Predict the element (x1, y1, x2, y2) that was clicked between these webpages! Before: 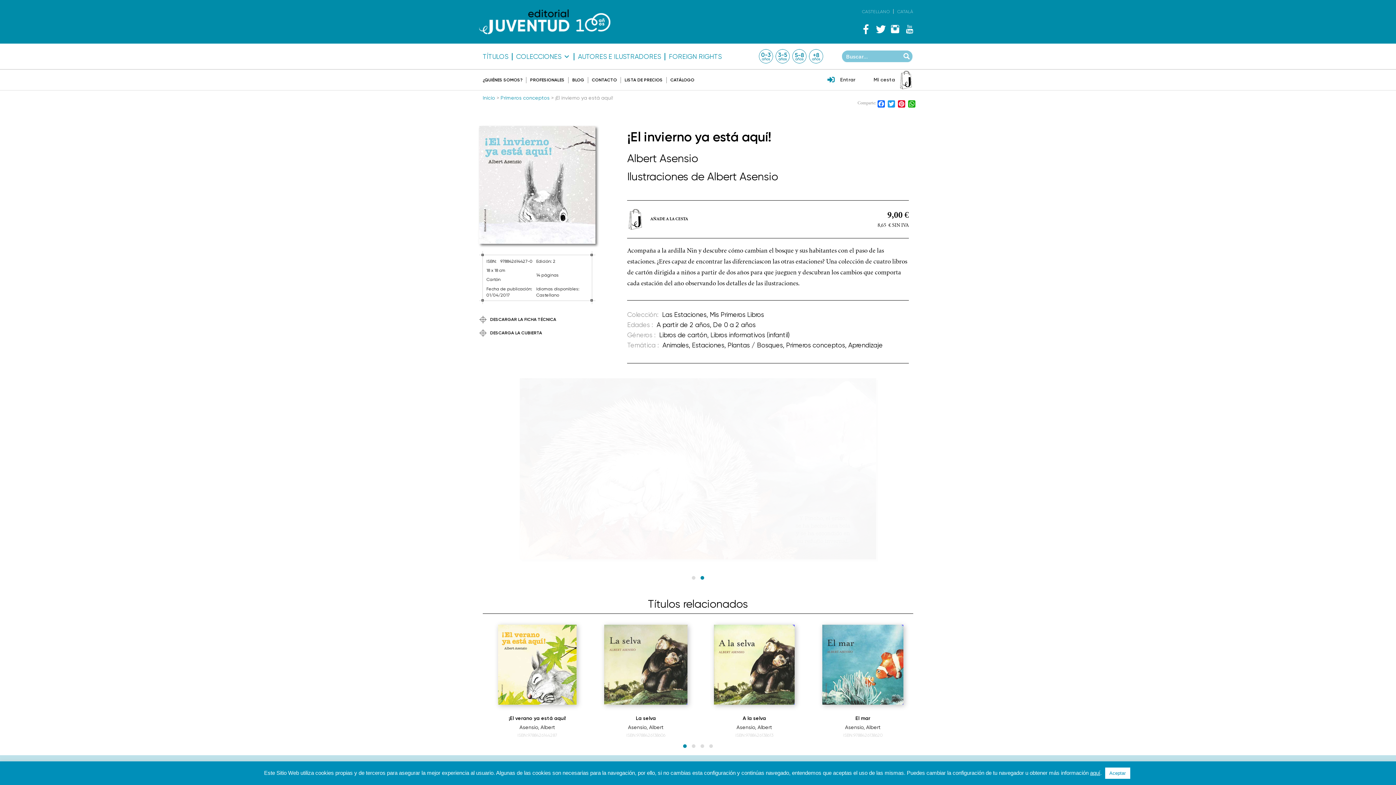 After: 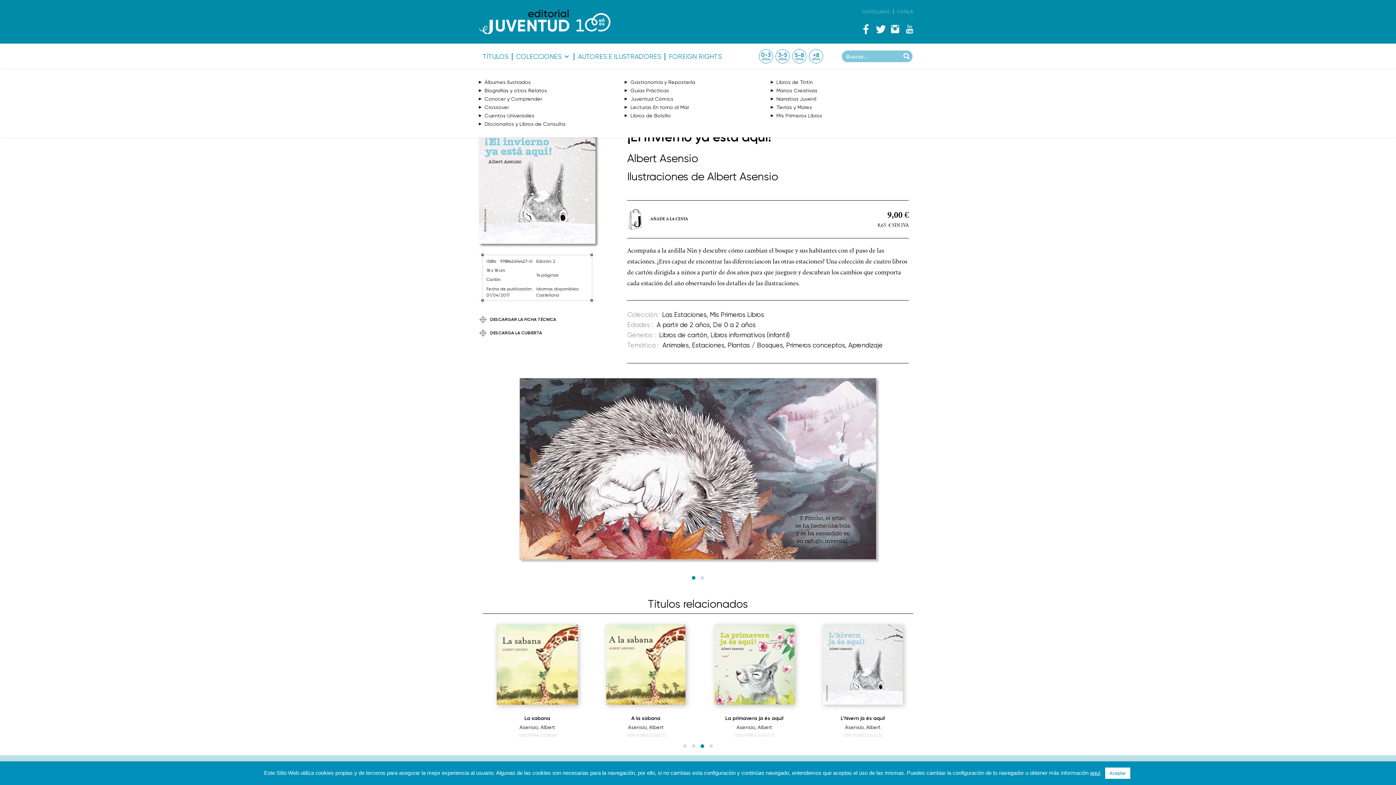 Action: bbox: (512, 53, 573, 60) label: COLECCIONES